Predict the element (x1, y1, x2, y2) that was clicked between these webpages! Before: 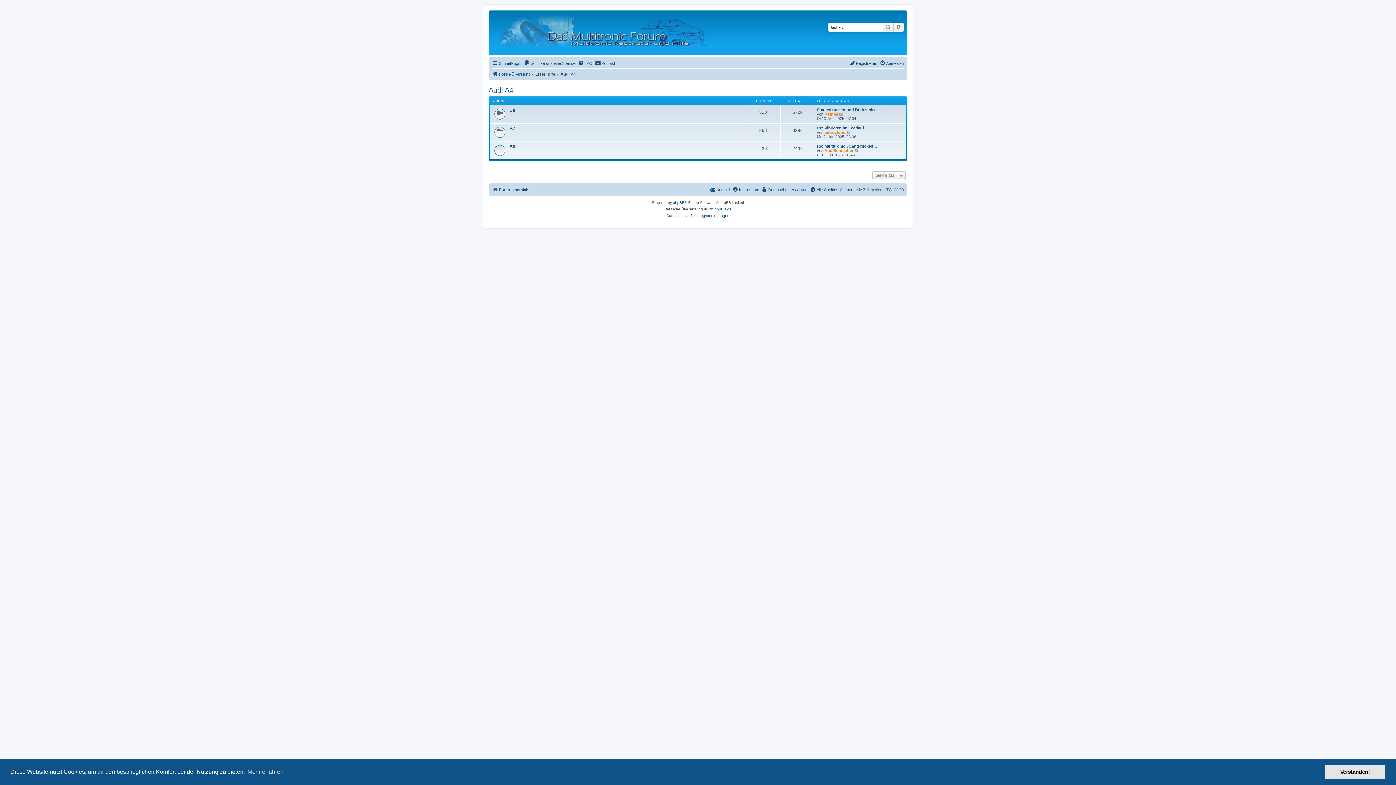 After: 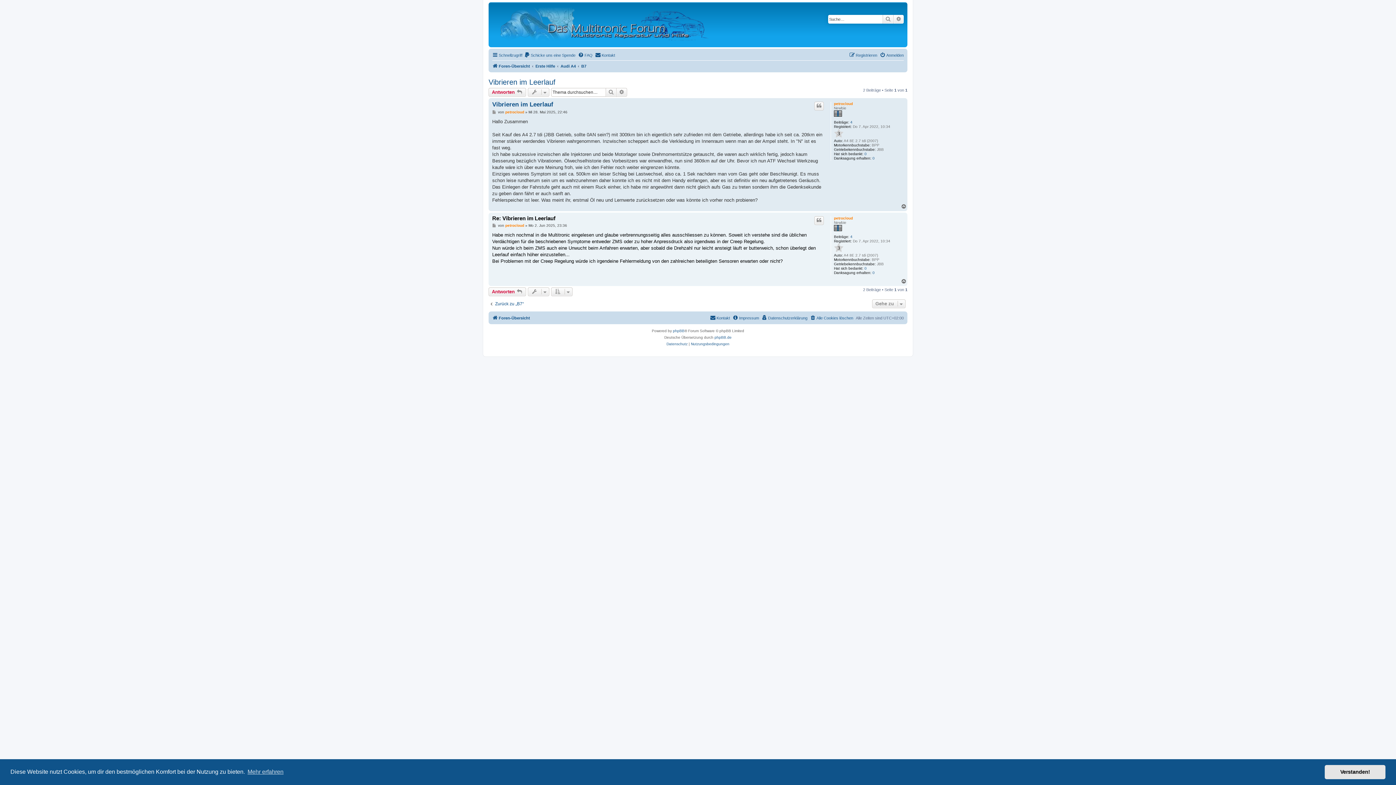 Action: bbox: (817, 125, 864, 130) label: Re: Vibrieren im Leerlauf